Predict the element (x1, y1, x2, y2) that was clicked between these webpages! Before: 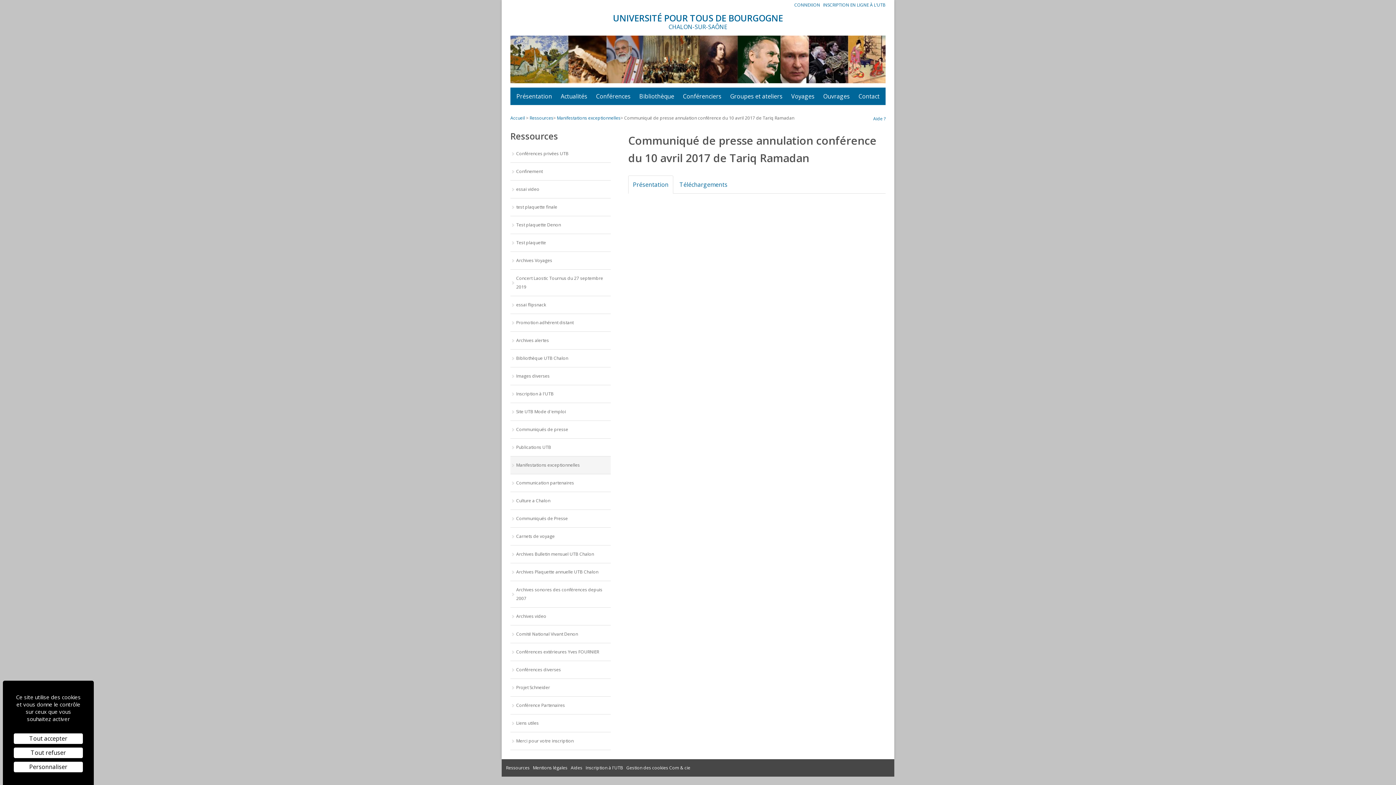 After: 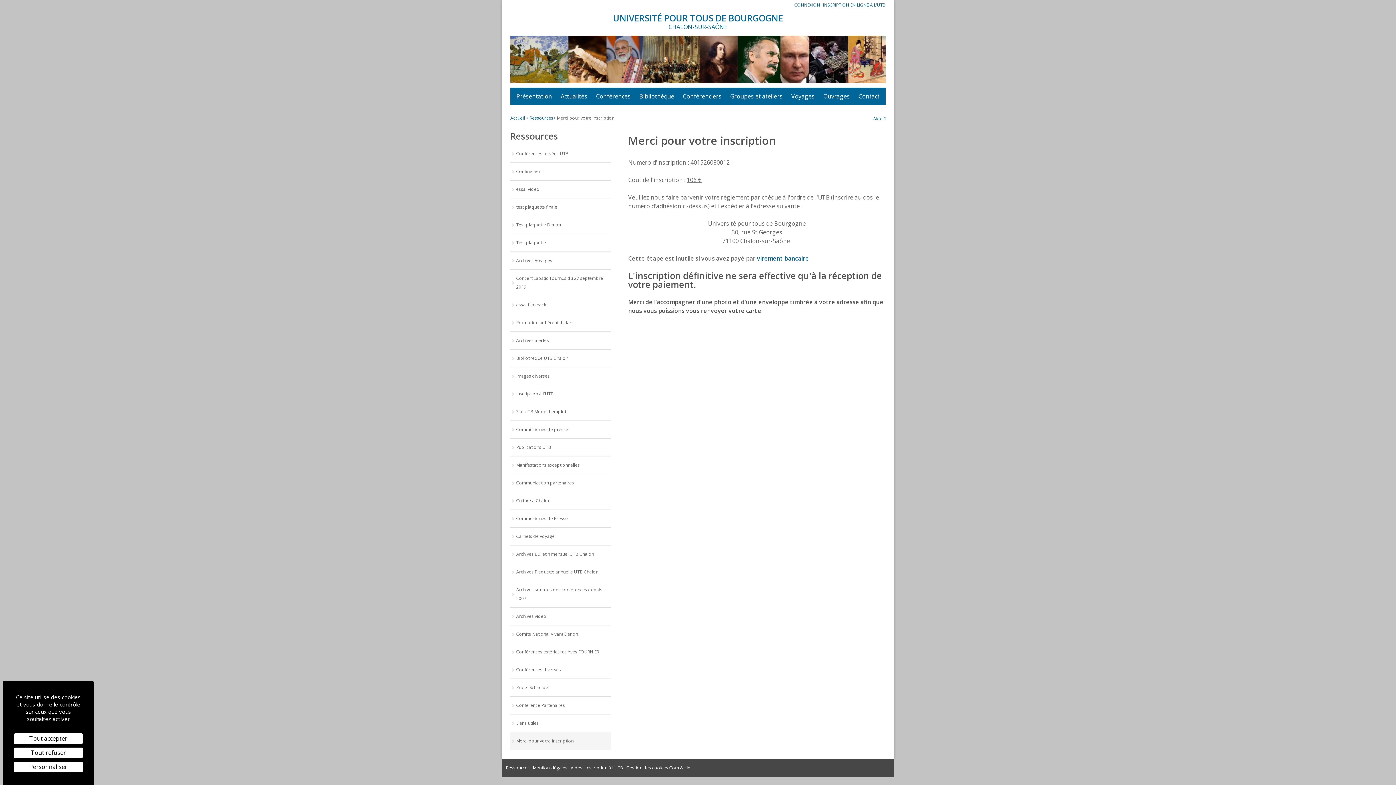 Action: label: Merci pour votre inscription bbox: (510, 732, 610, 750)